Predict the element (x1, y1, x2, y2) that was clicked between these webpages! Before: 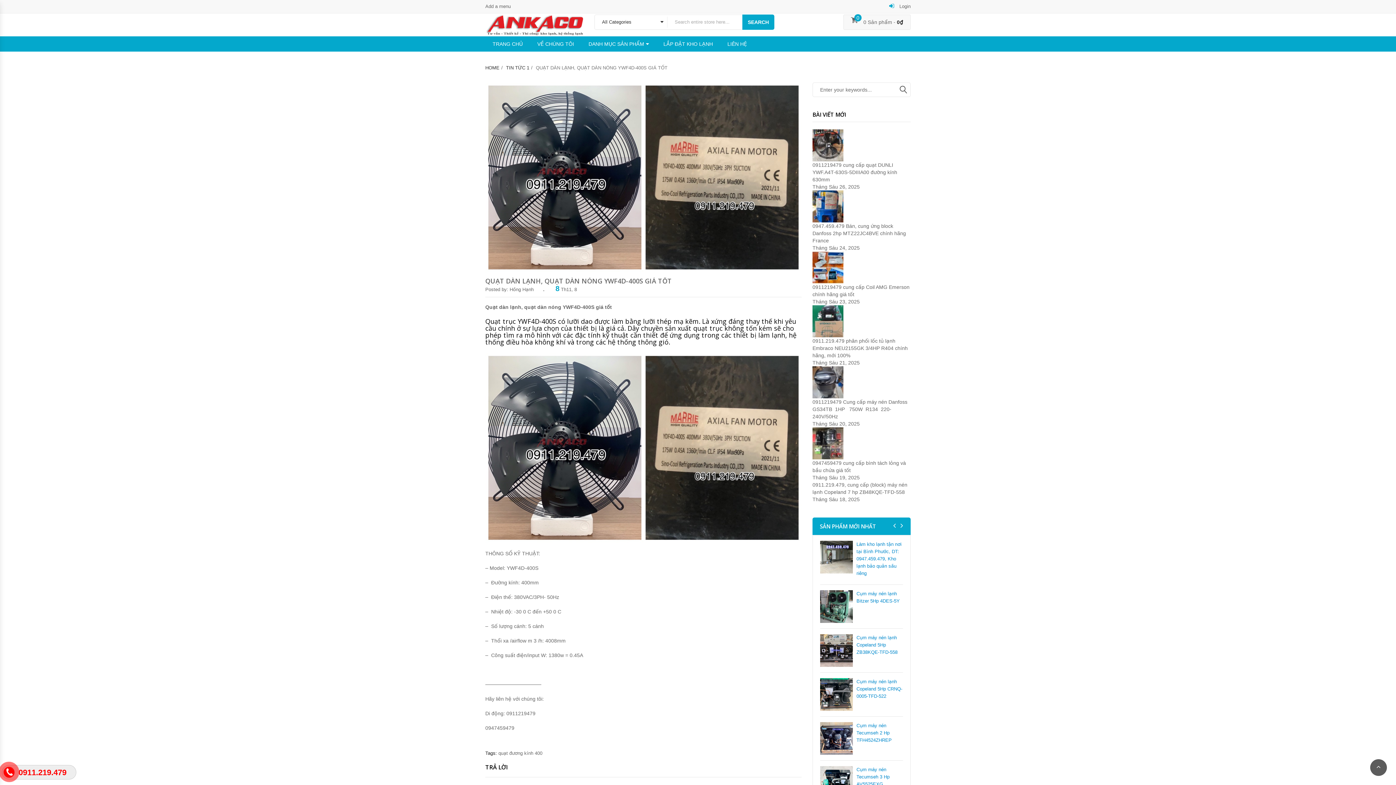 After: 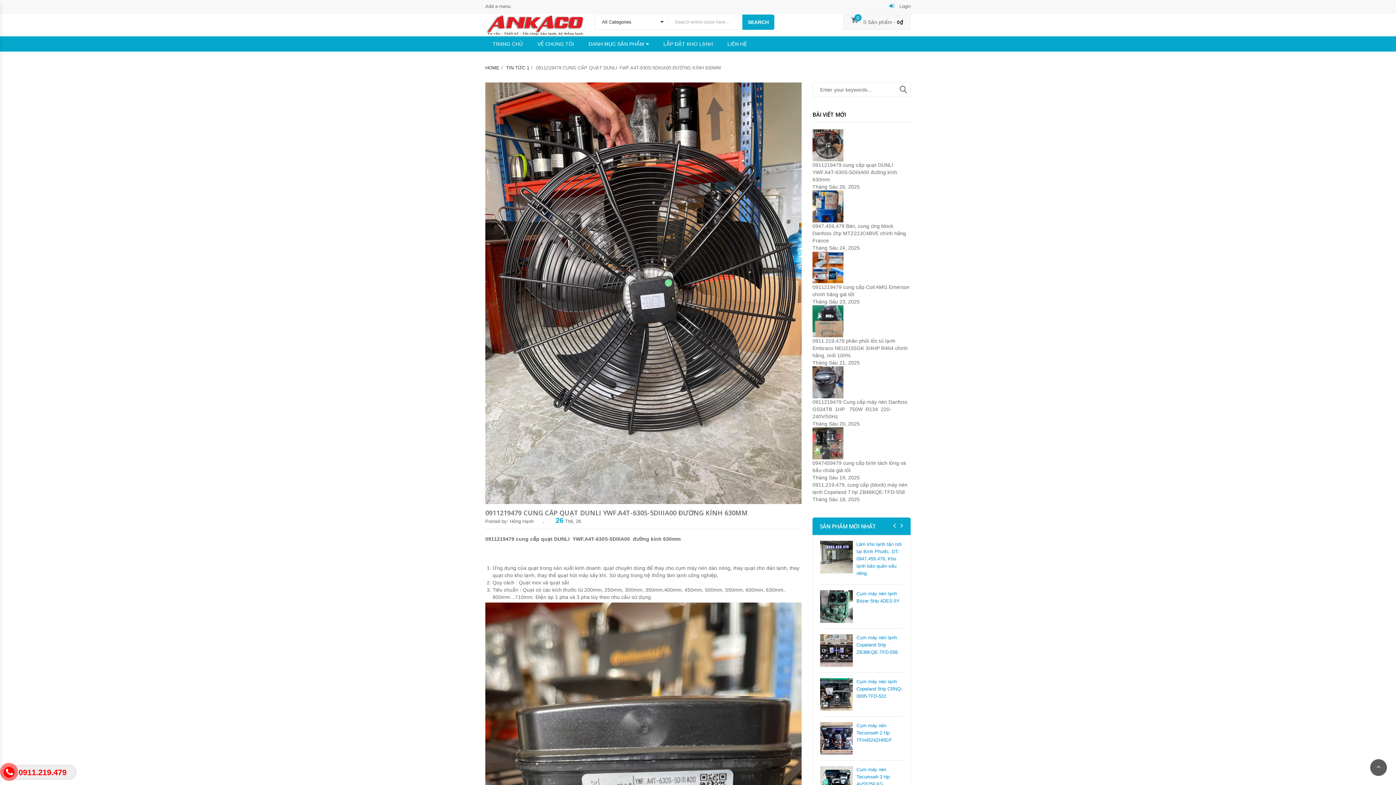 Action: label: 0911219479 cung cấp quạt DUNLI YWF.A4T-630S-5DIIIA00 đường kính 630mm bbox: (812, 162, 897, 182)